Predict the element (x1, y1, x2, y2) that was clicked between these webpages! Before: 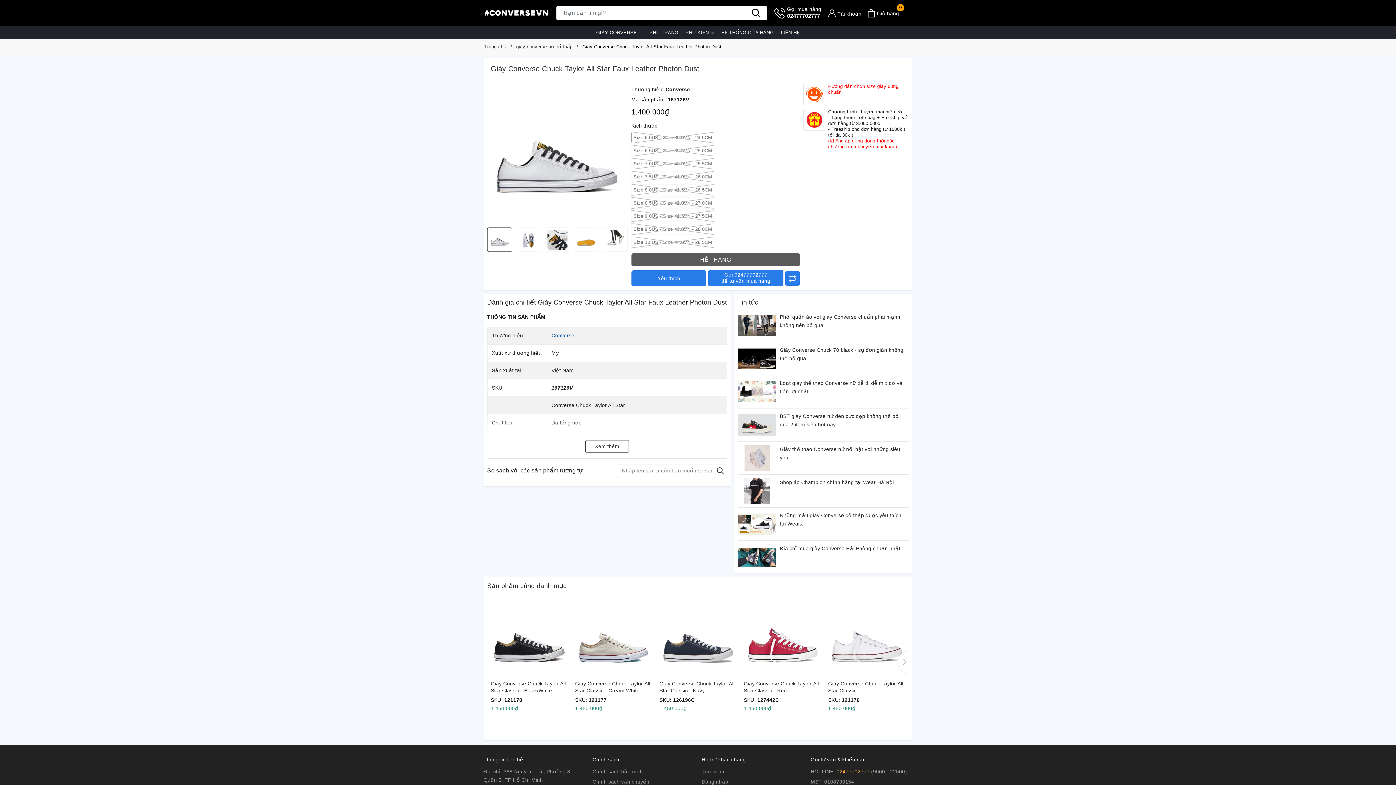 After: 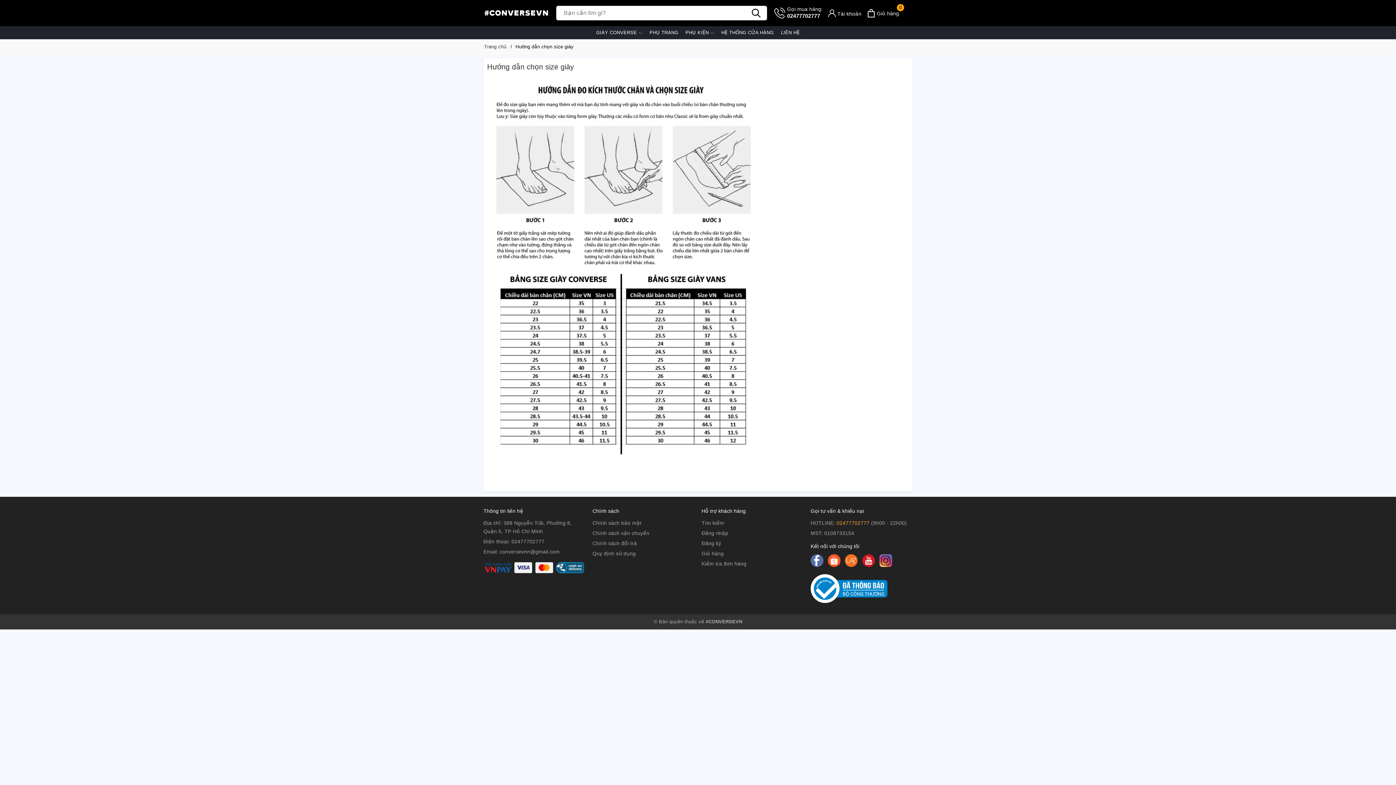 Action: bbox: (828, 83, 909, 95) label: Hướng dẫn chọn size giày đúng chuẩn